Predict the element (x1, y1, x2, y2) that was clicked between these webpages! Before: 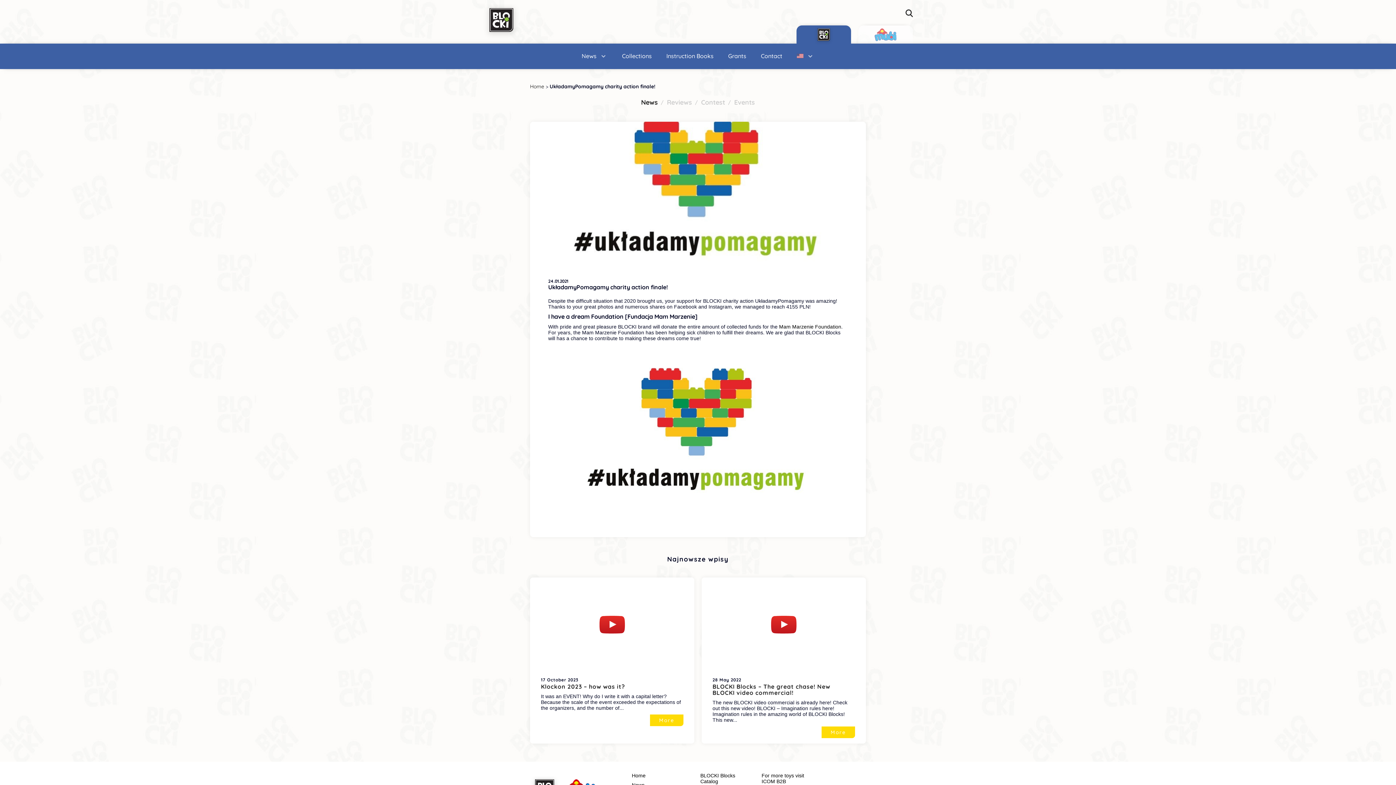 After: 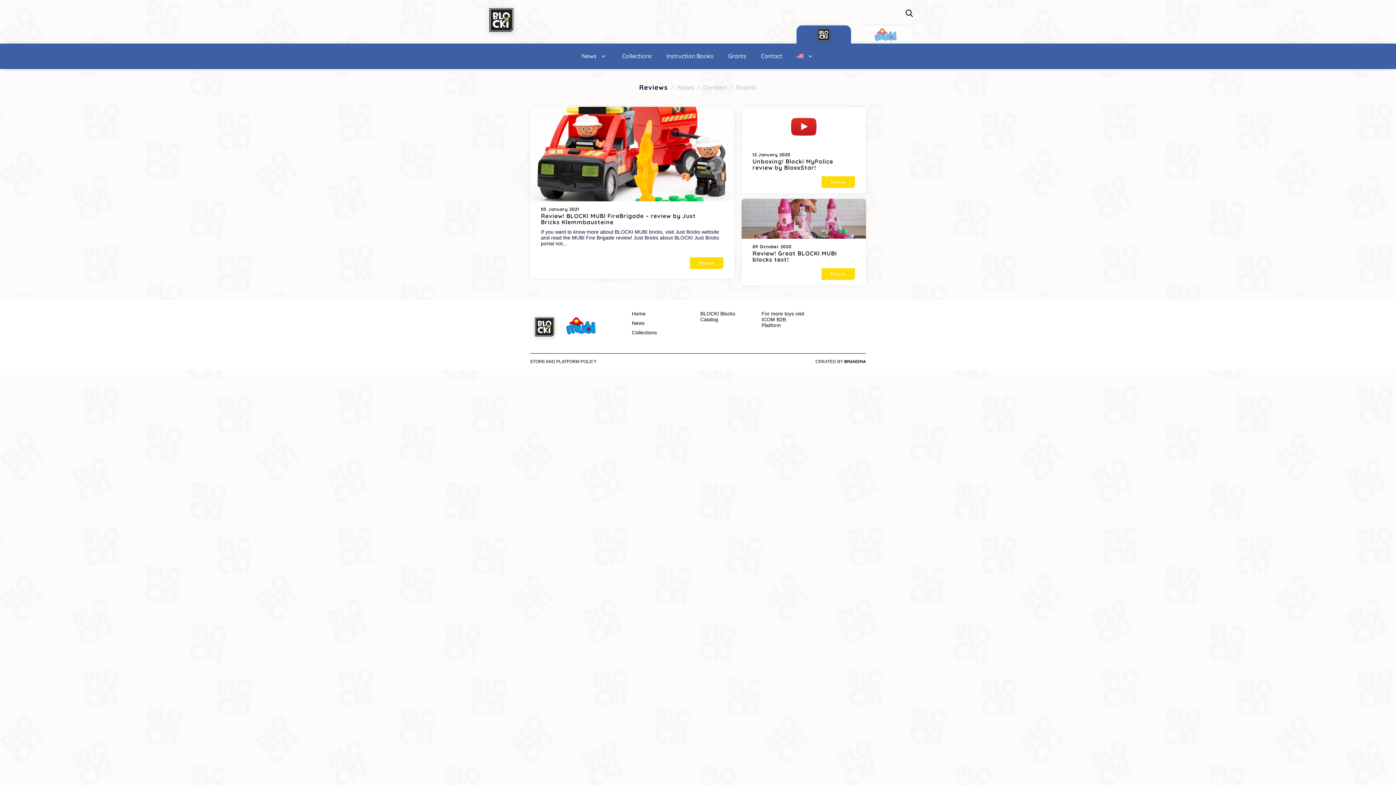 Action: bbox: (667, 98, 692, 106) label: Reviews